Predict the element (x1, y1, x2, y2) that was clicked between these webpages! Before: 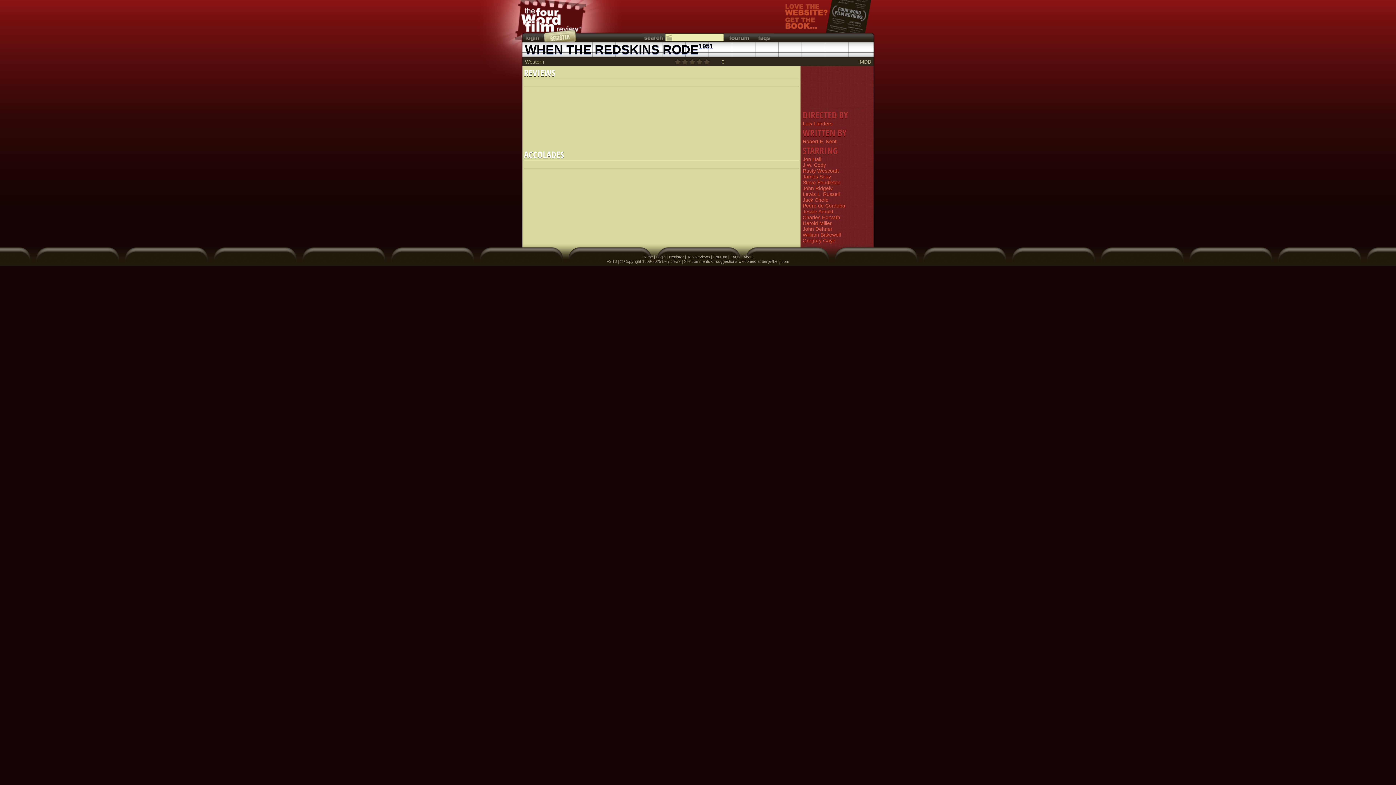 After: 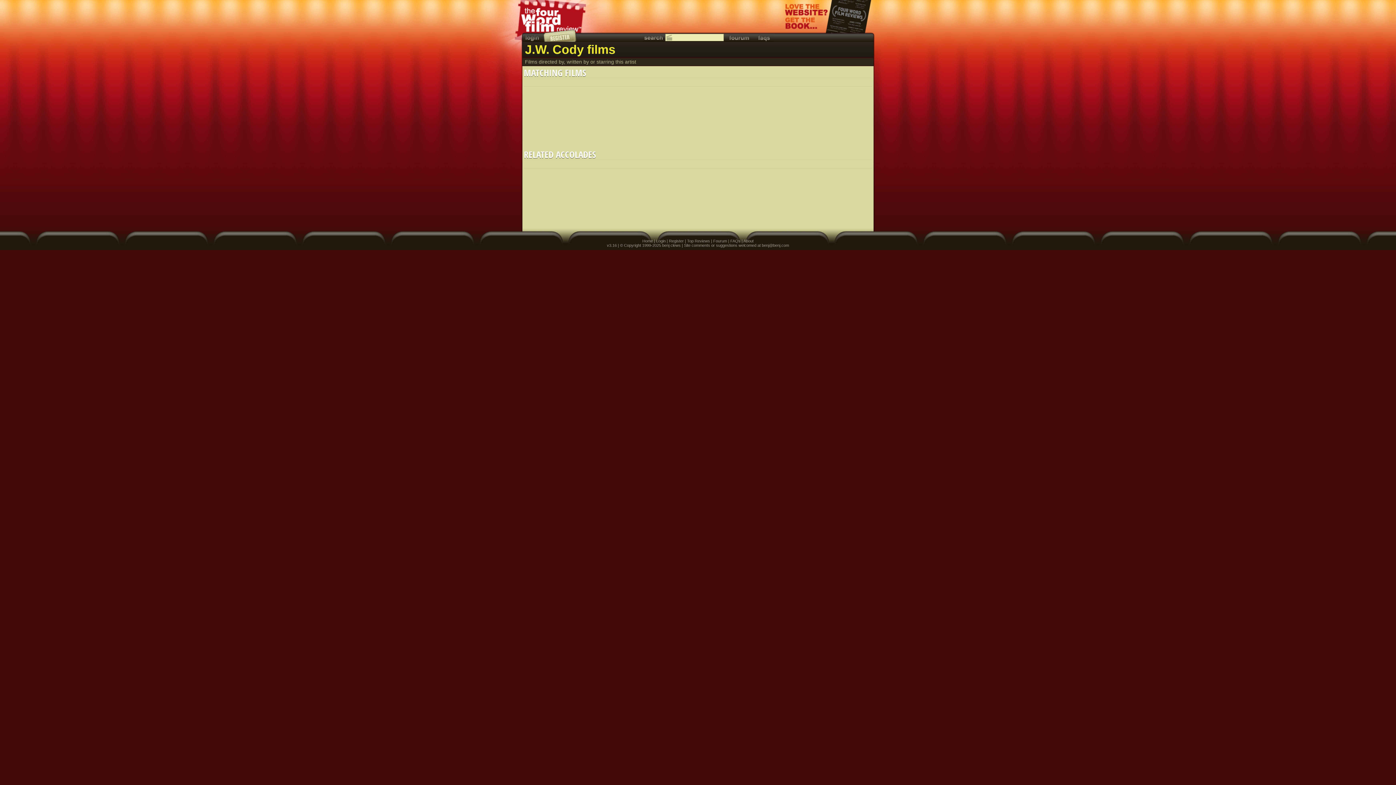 Action: bbox: (802, 162, 871, 168) label: J.W. Cody